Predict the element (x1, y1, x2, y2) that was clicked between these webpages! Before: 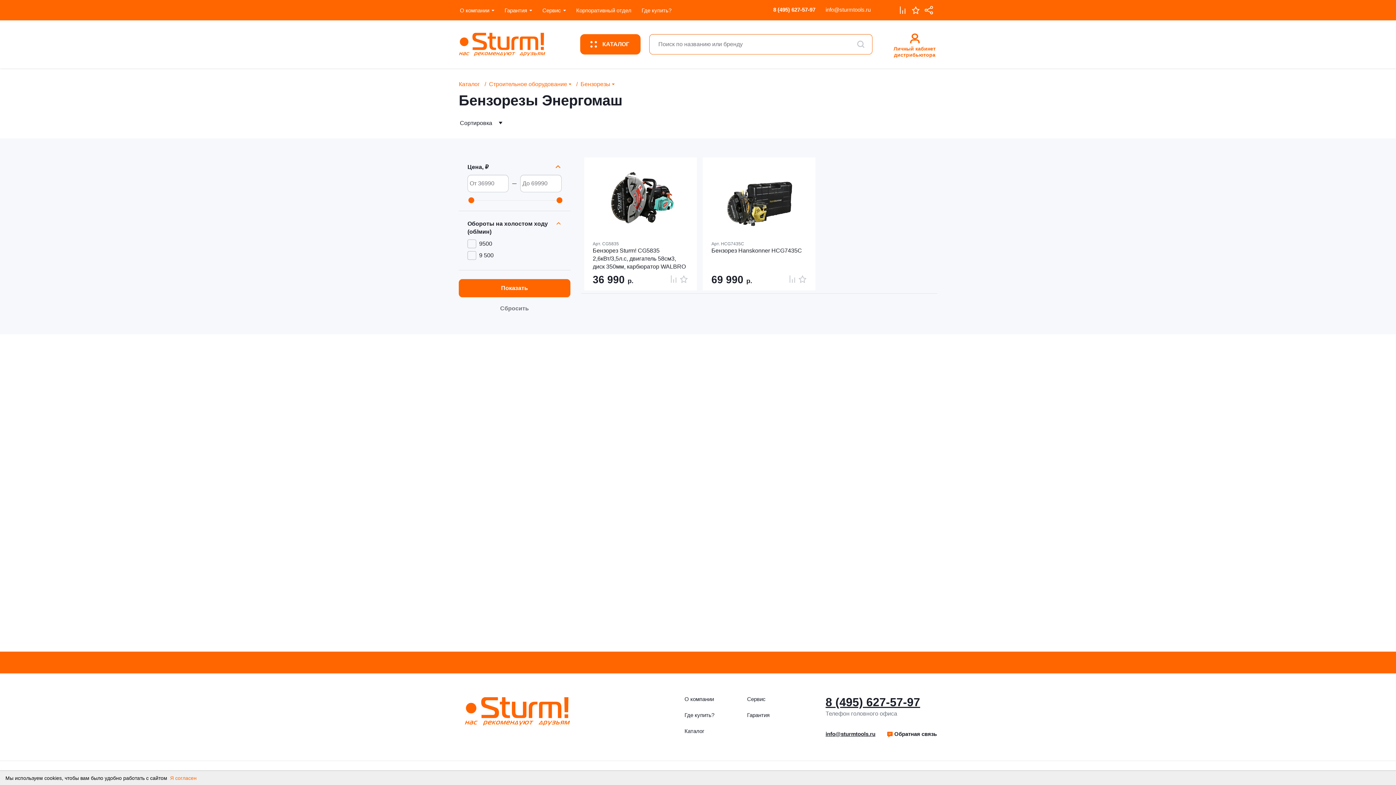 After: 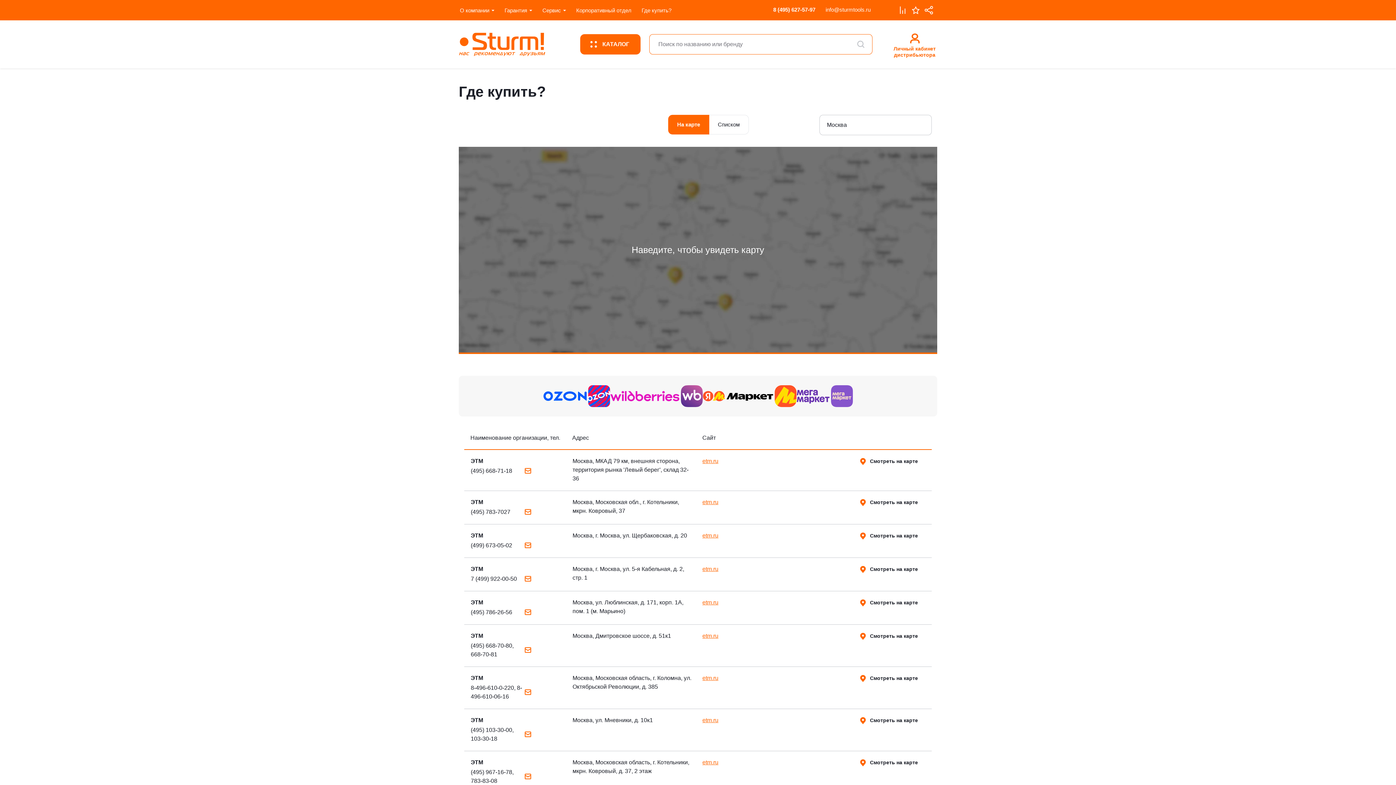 Action: bbox: (636, 0, 676, 19) label: Где купить?